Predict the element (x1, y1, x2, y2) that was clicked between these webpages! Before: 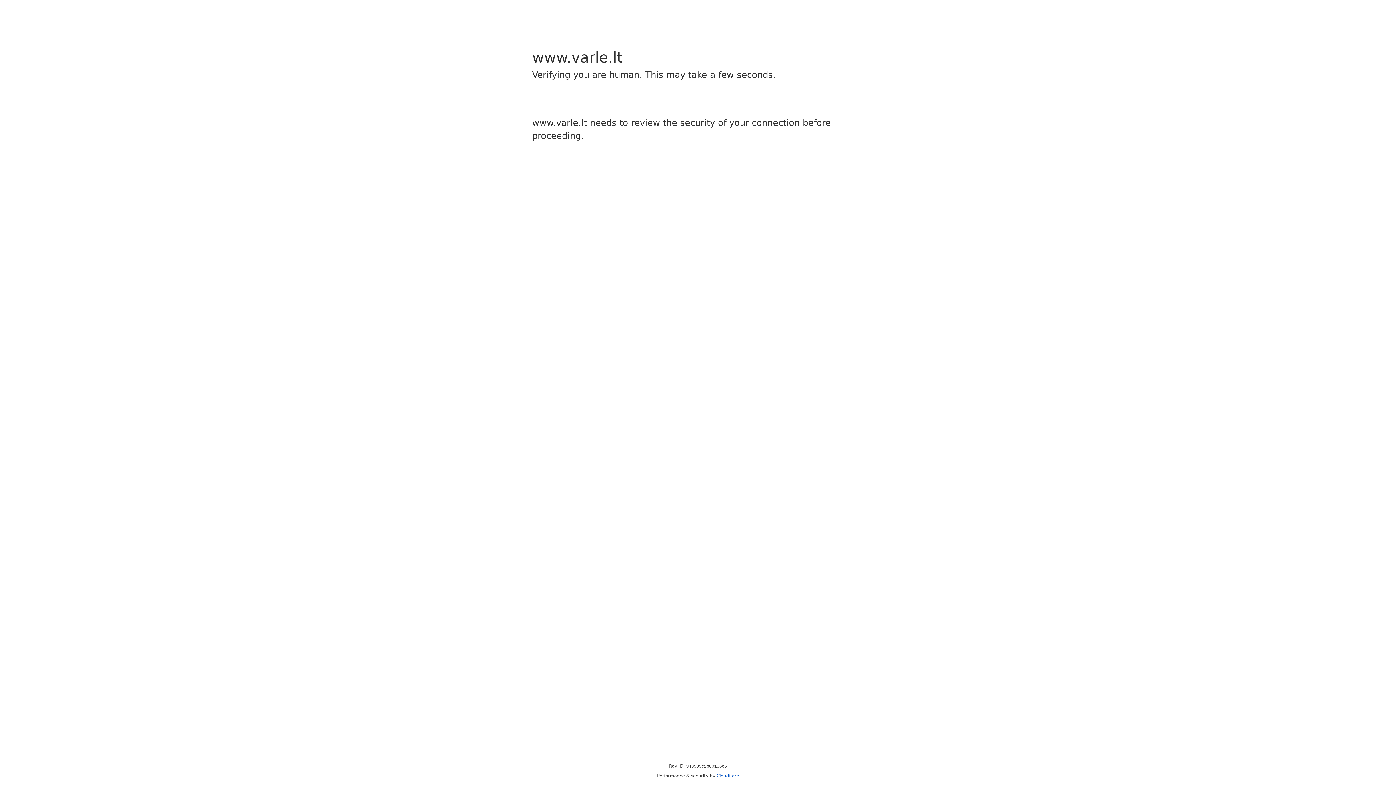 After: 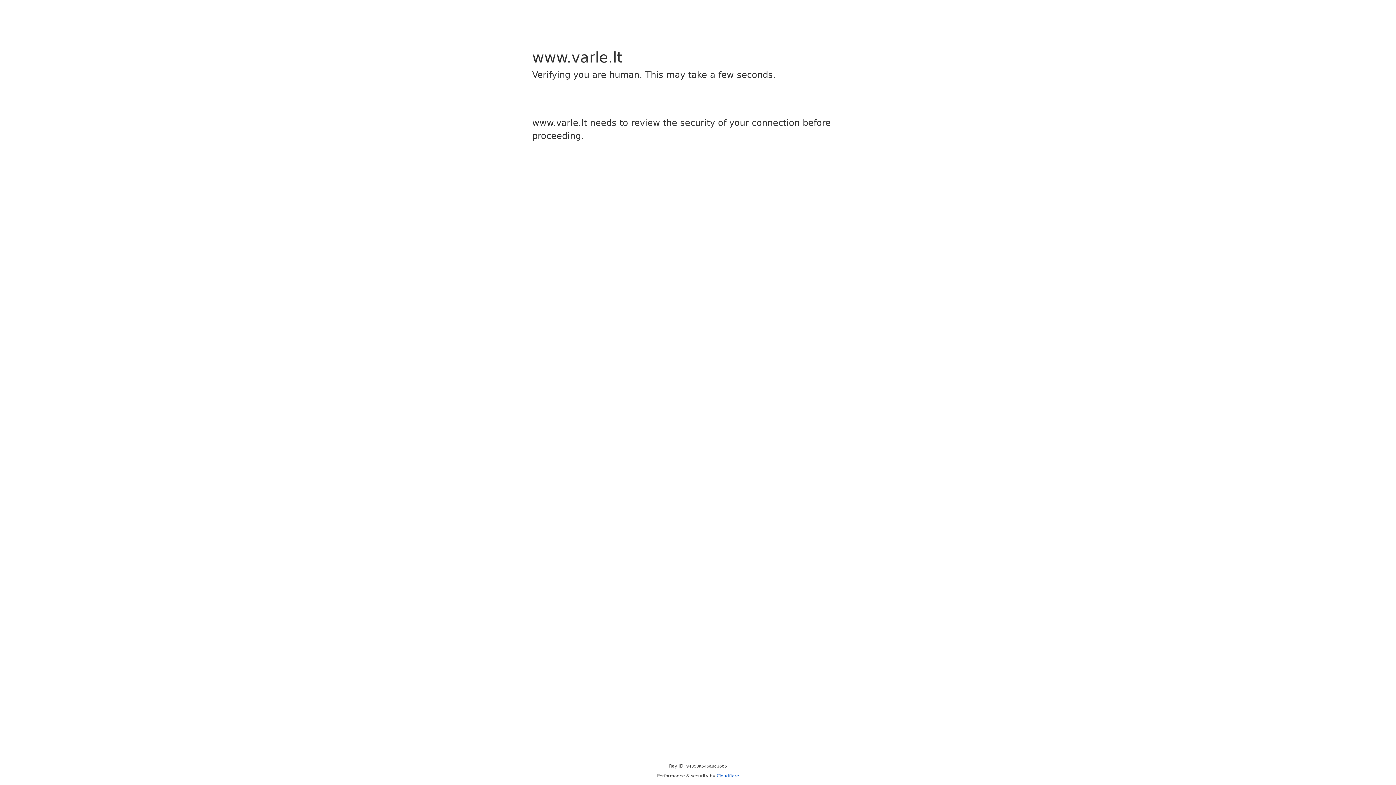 Action: bbox: (716, 773, 739, 778) label: Cloudflare